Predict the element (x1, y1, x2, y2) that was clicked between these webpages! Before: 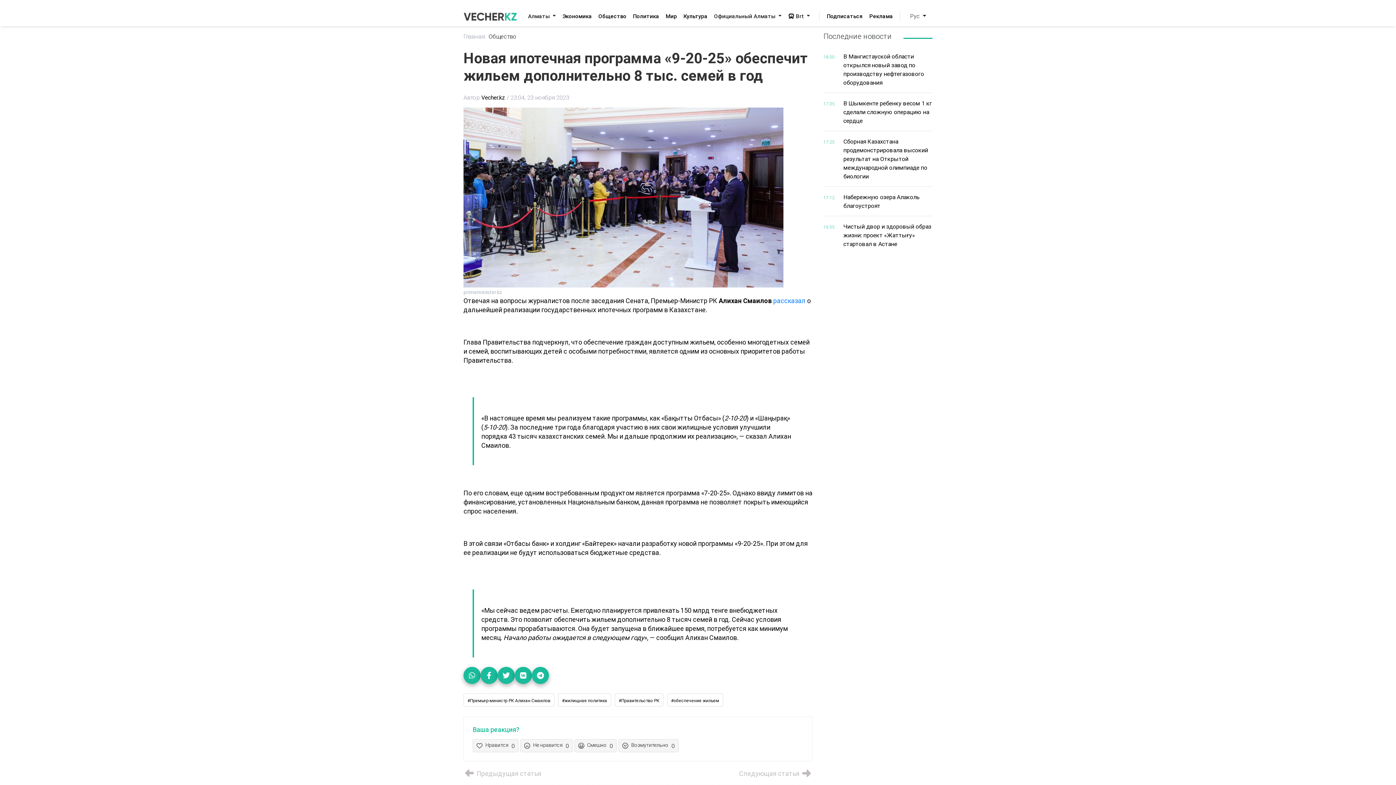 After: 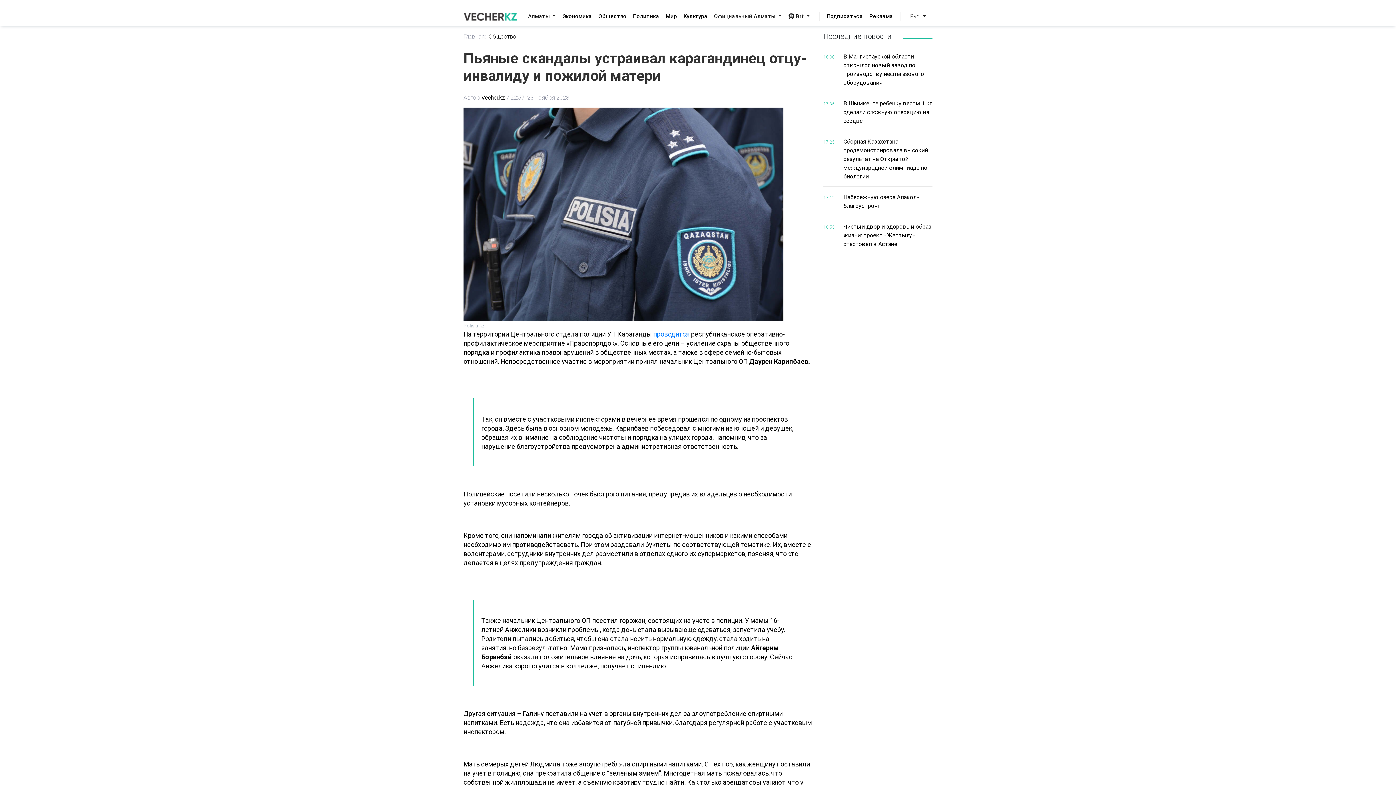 Action: label:  Предыдущая статья bbox: (463, 769, 541, 778)